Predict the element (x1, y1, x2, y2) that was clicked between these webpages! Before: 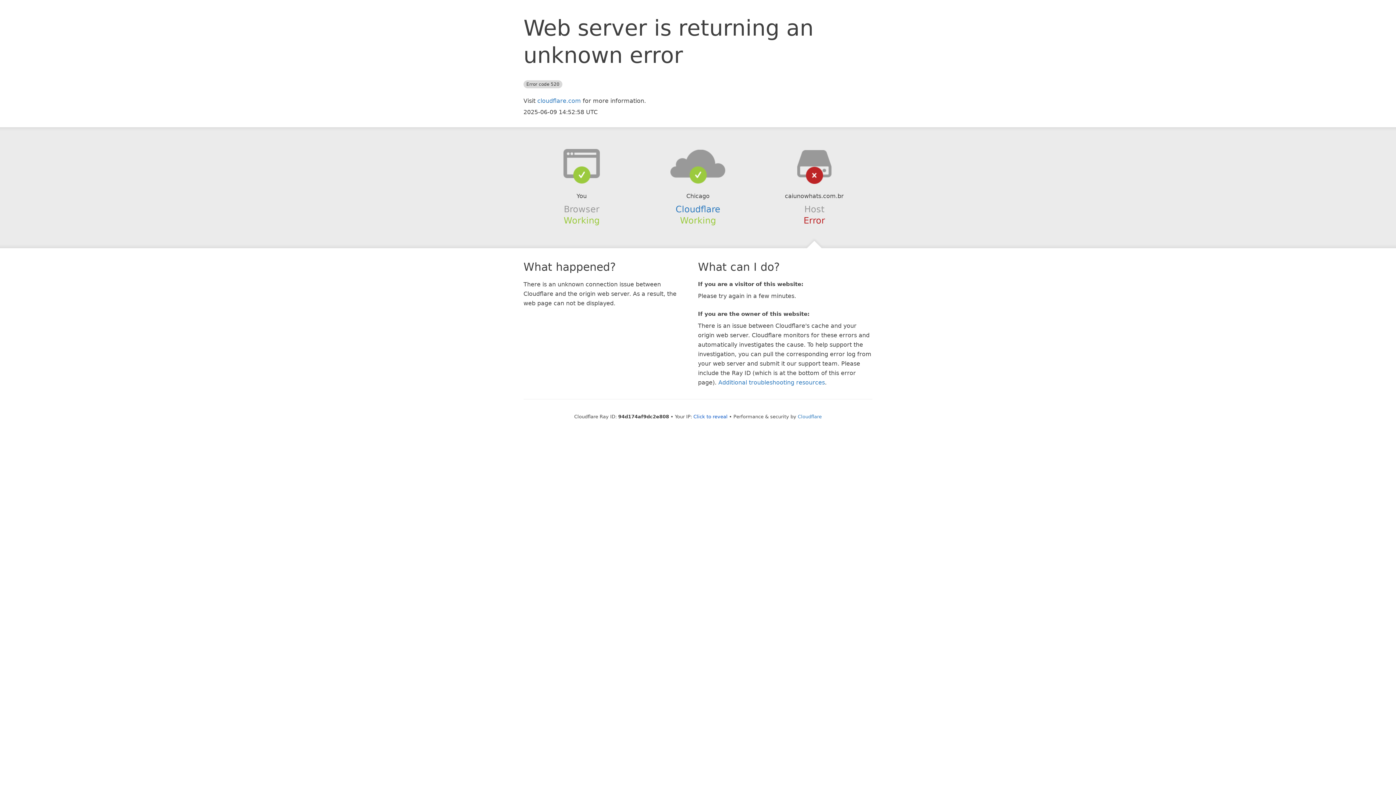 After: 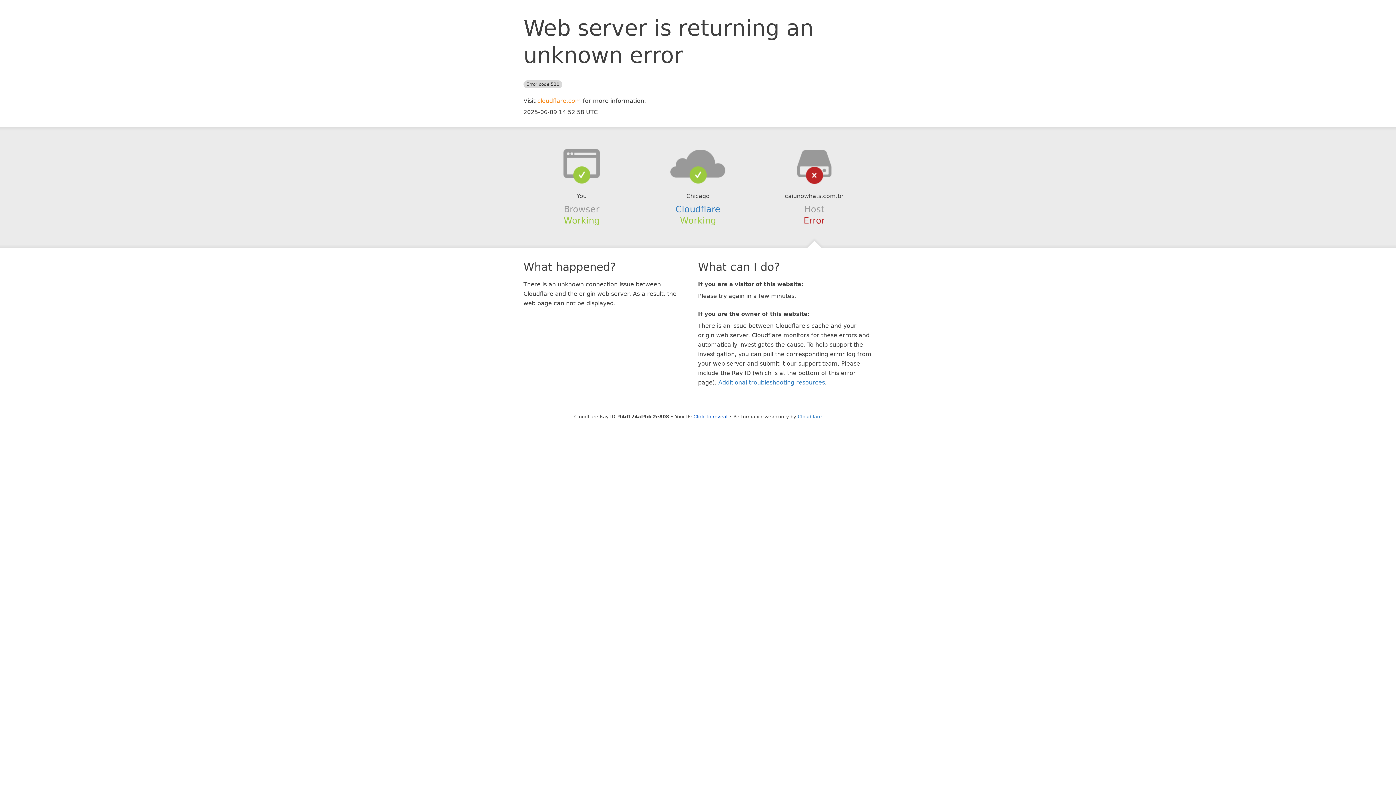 Action: bbox: (537, 97, 581, 104) label: cloudflare.com